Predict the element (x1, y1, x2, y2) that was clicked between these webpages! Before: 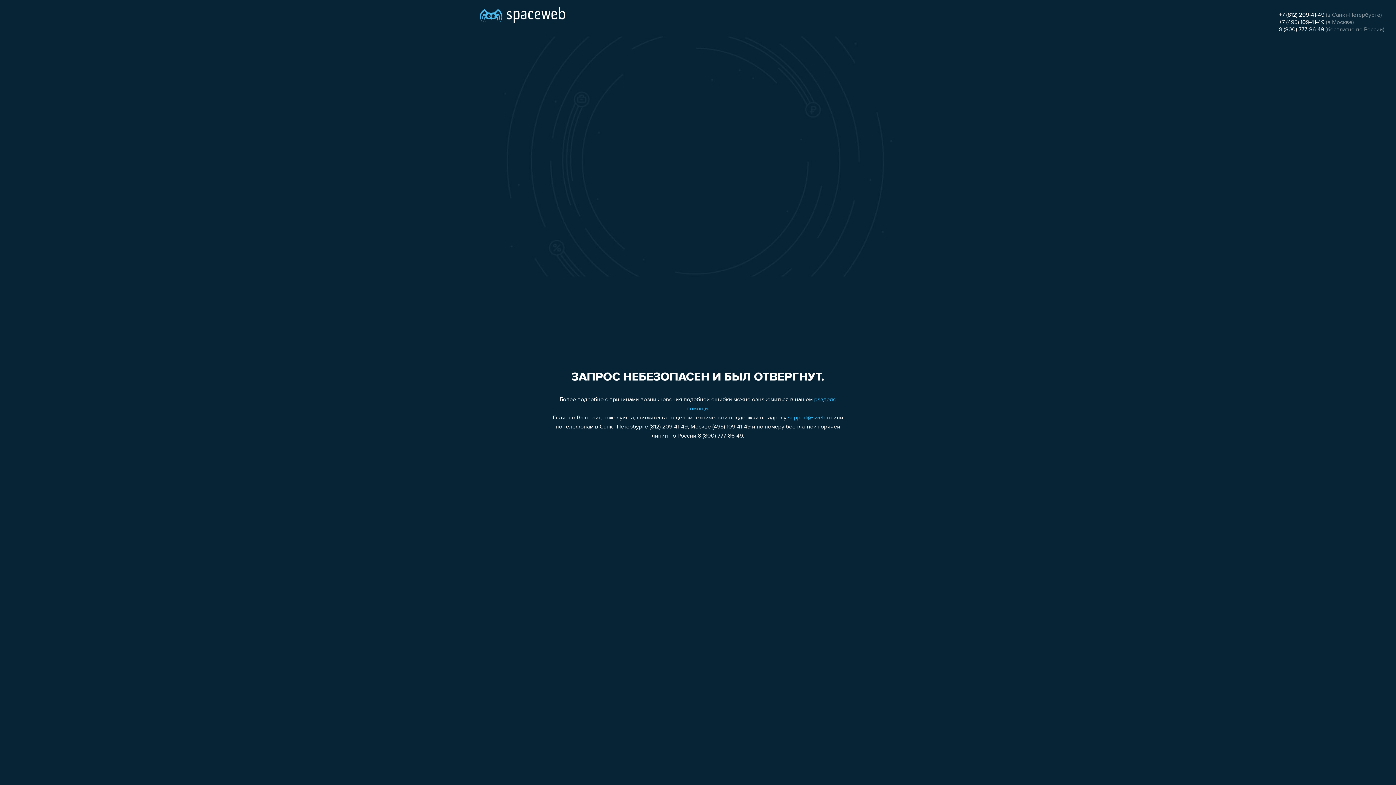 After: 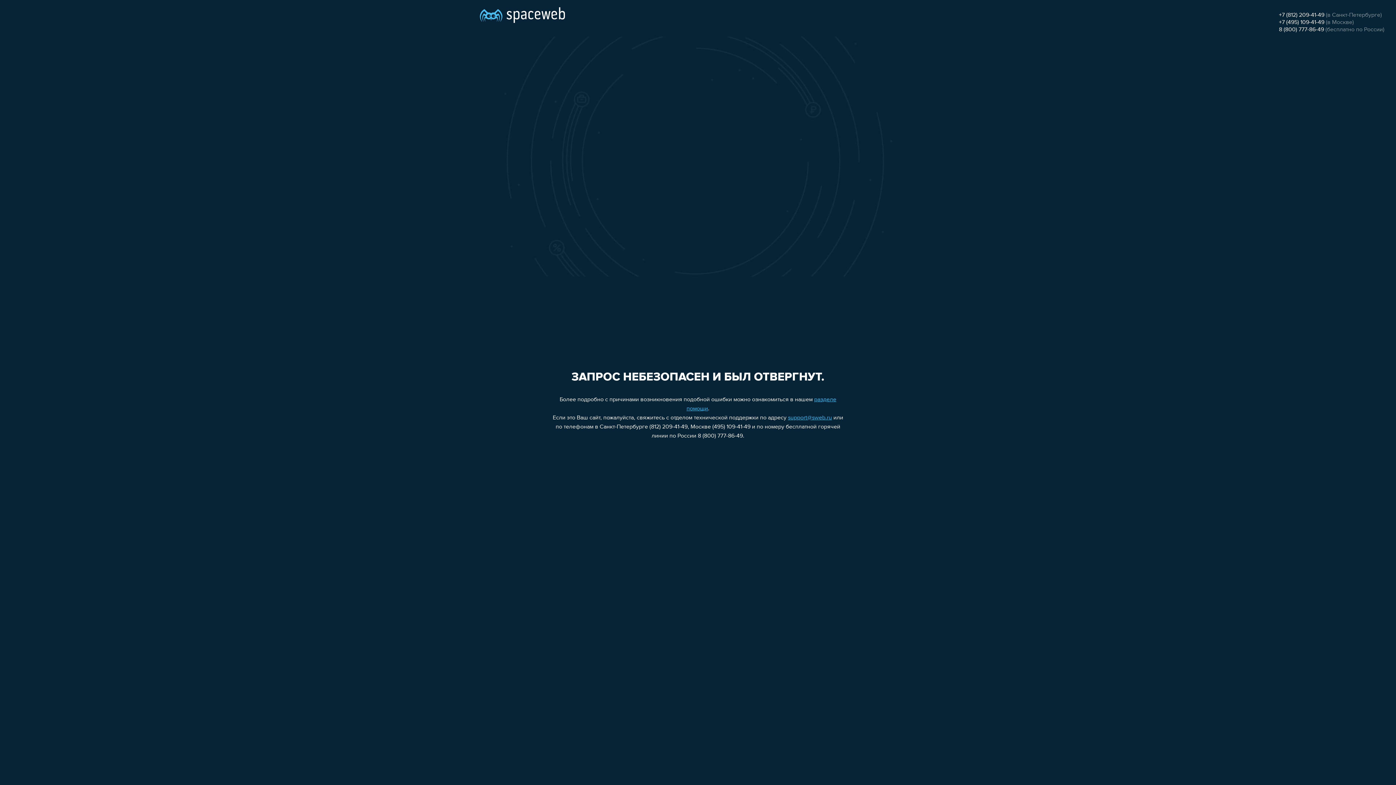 Action: bbox: (788, 415, 832, 421) label: support@sweb.ru